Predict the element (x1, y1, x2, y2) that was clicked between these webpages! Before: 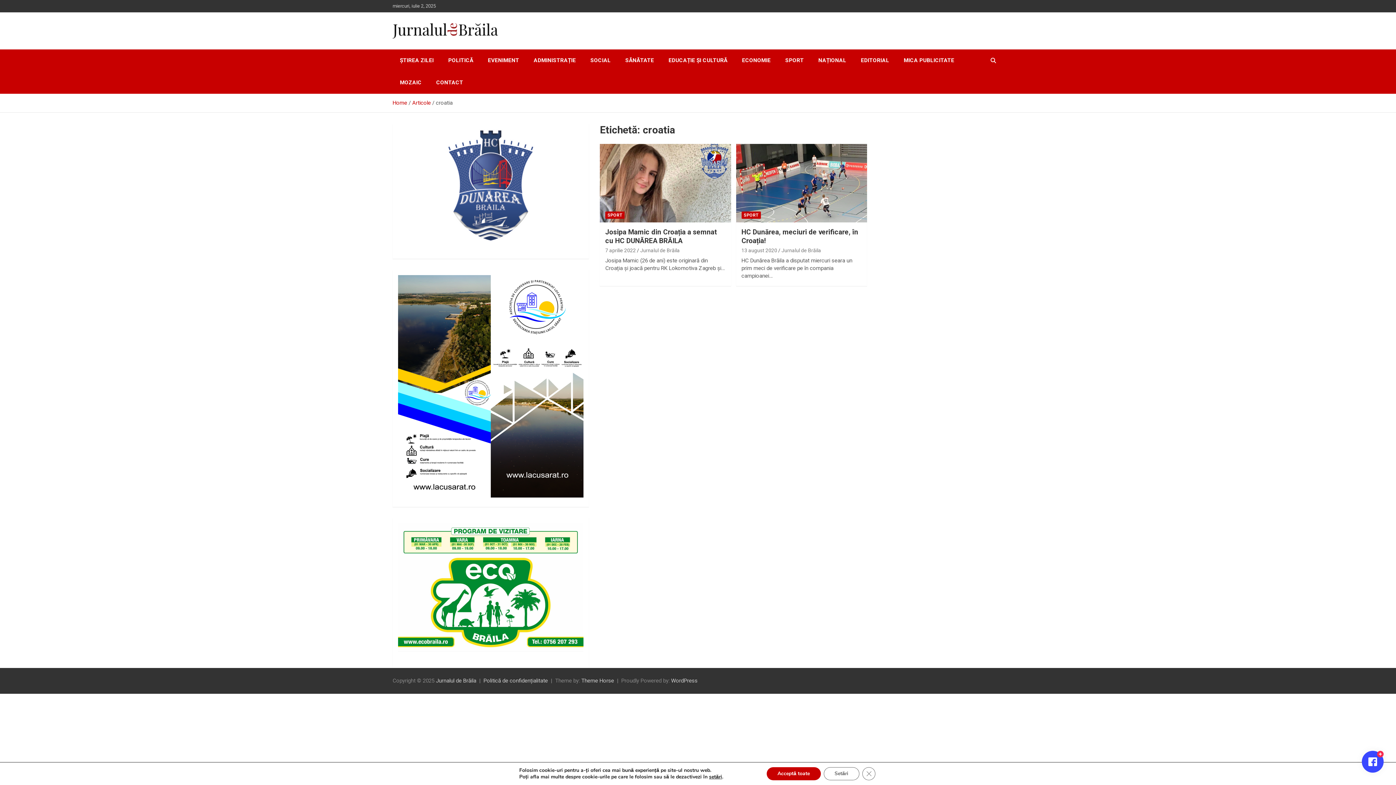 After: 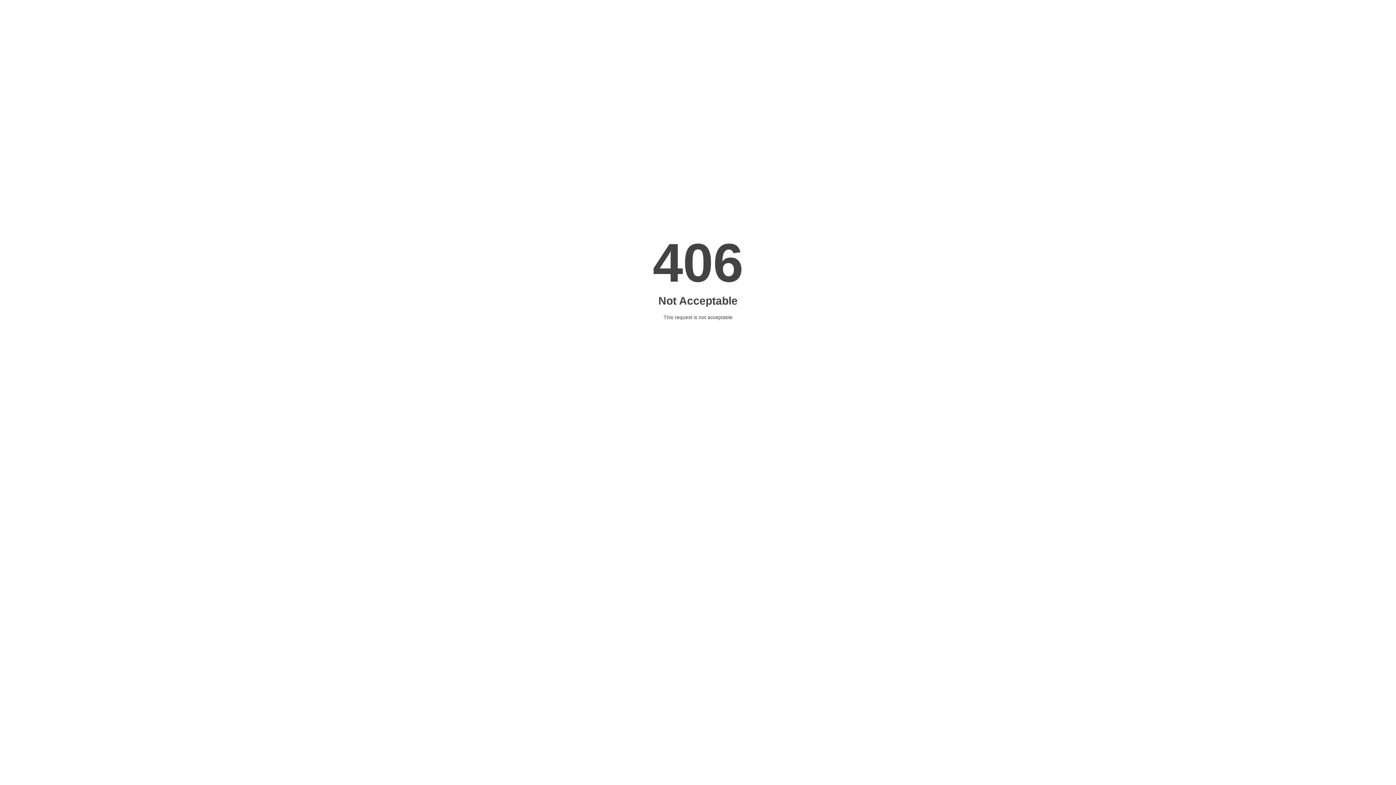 Action: bbox: (398, 275, 583, 497)